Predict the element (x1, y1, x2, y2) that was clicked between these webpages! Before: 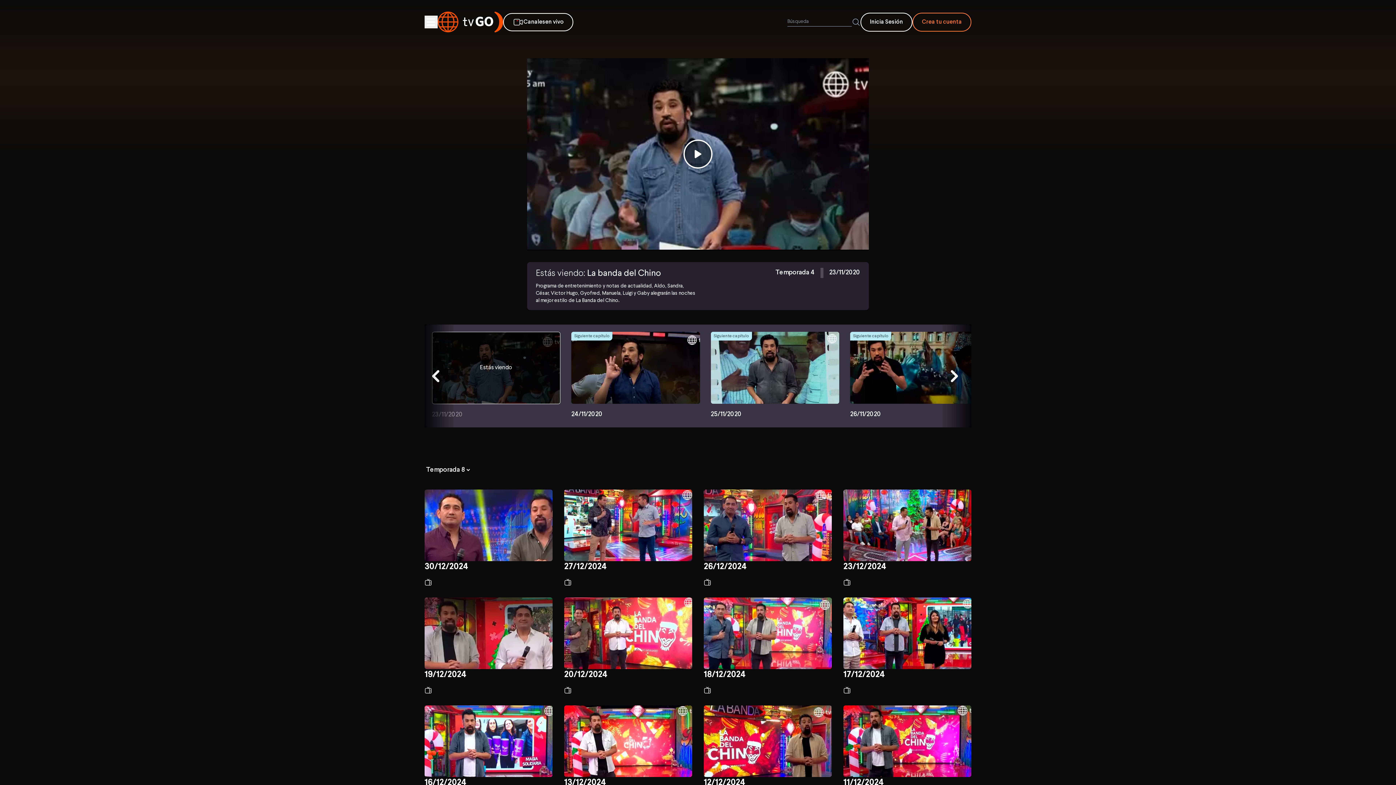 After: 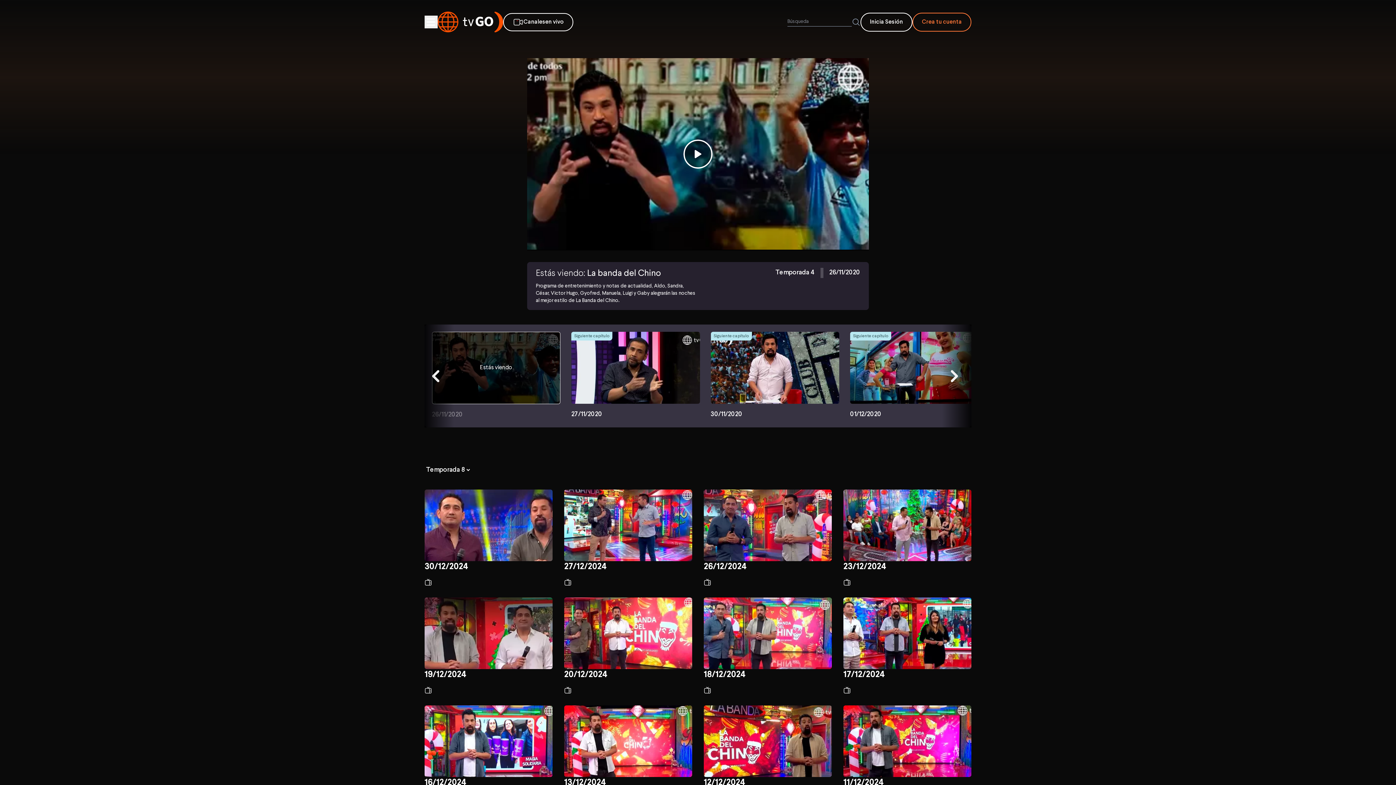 Action: bbox: (850, 331, 978, 419) label: Siguiente capítulo
26/11/2020